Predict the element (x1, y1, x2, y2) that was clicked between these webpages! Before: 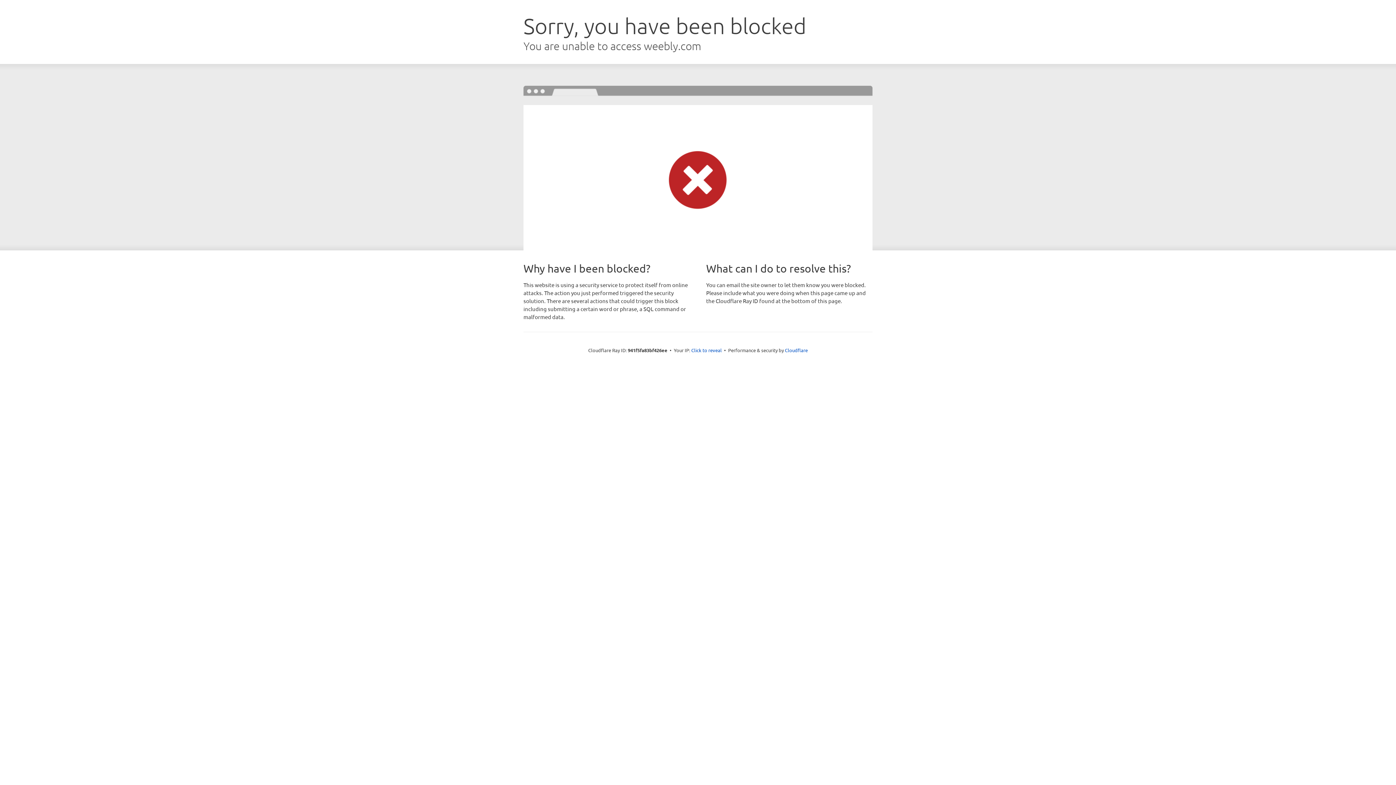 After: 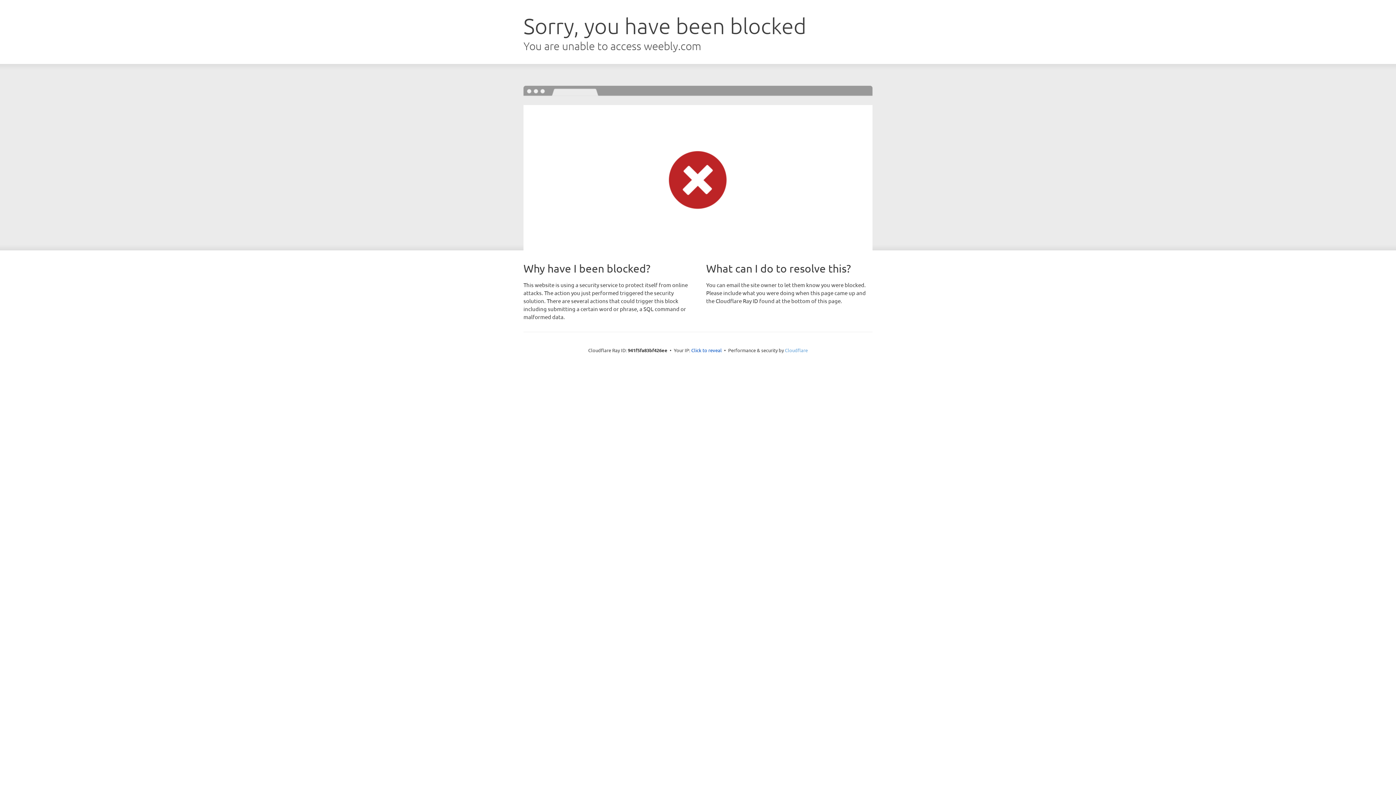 Action: bbox: (785, 347, 808, 353) label: Cloudflare